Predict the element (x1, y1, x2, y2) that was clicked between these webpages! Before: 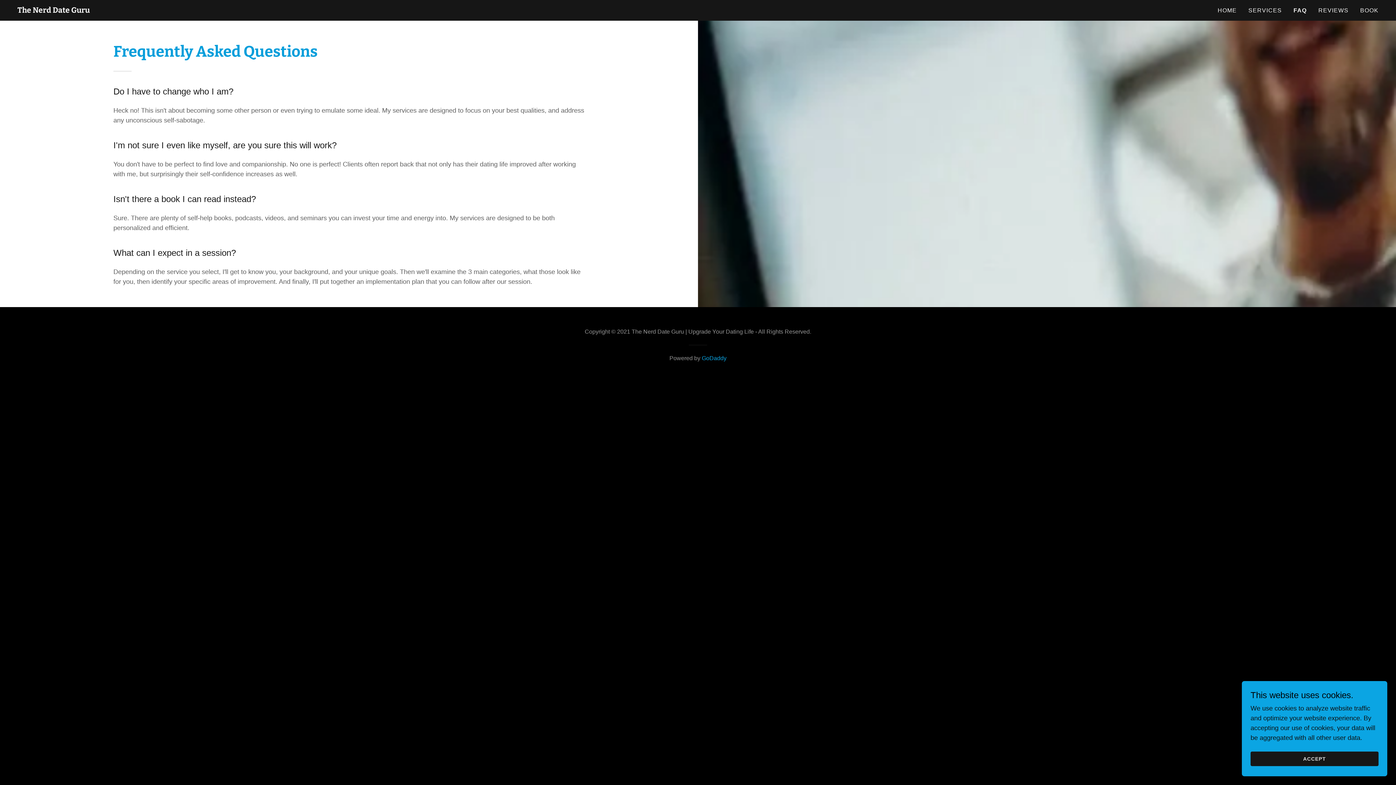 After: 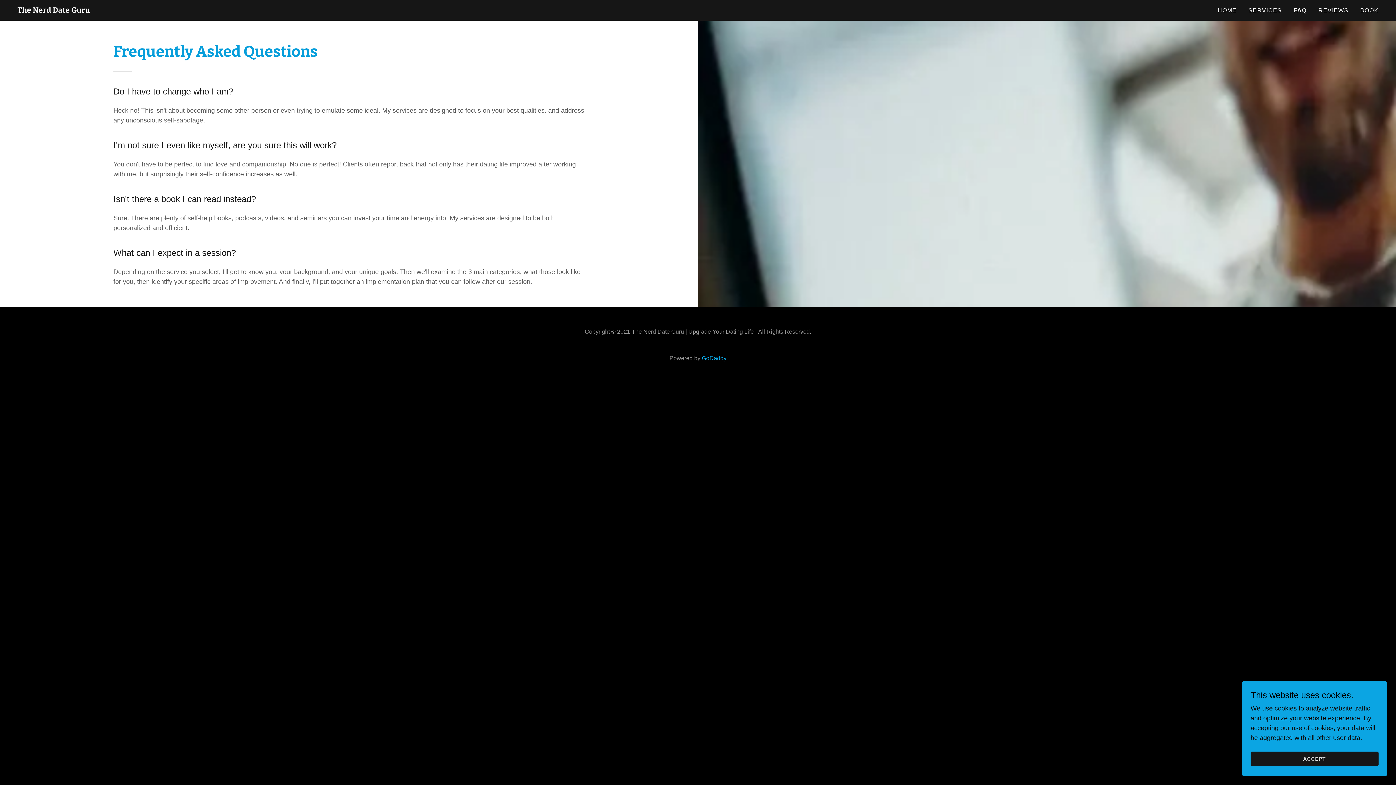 Action: bbox: (702, 355, 726, 361) label: GoDaddy